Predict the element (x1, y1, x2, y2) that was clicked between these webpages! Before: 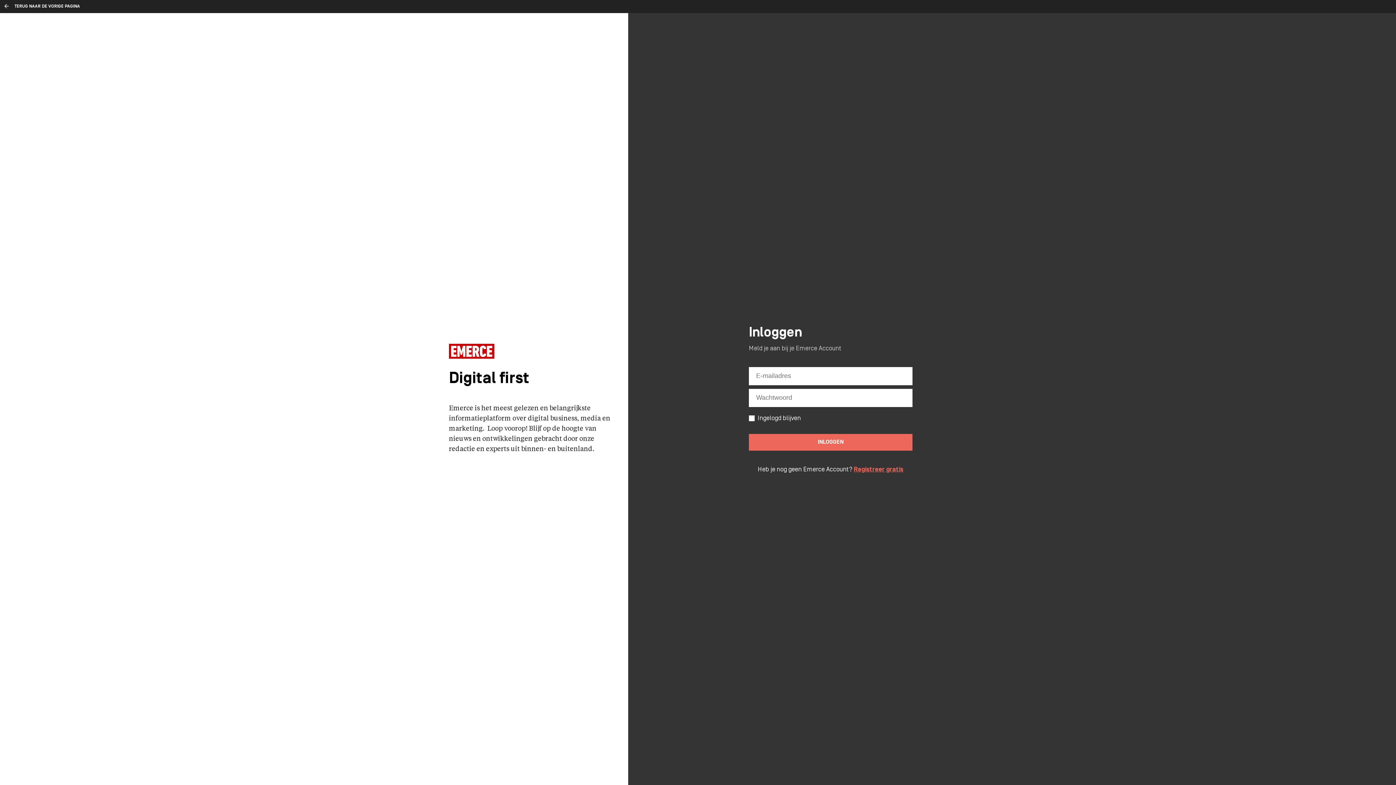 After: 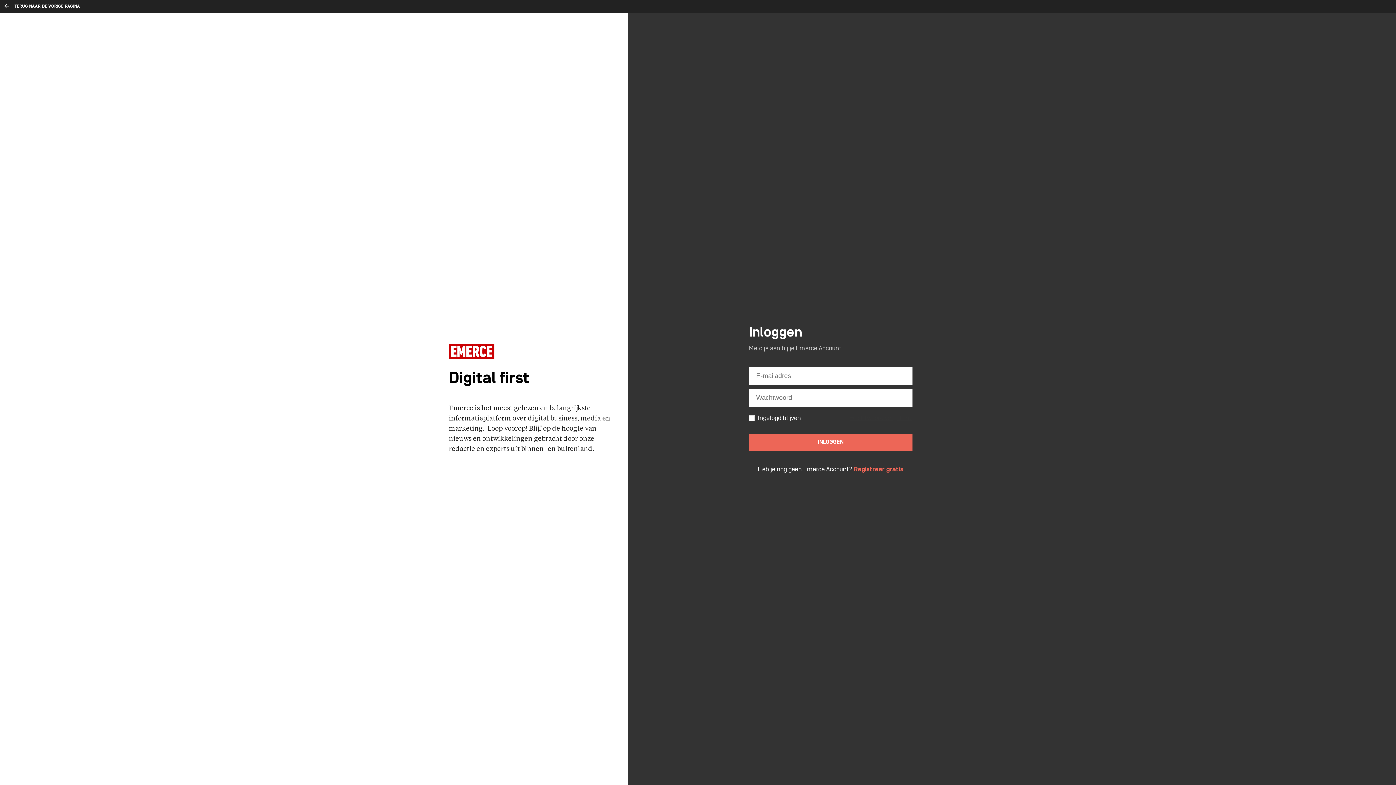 Action: bbox: (449, 343, 494, 360)